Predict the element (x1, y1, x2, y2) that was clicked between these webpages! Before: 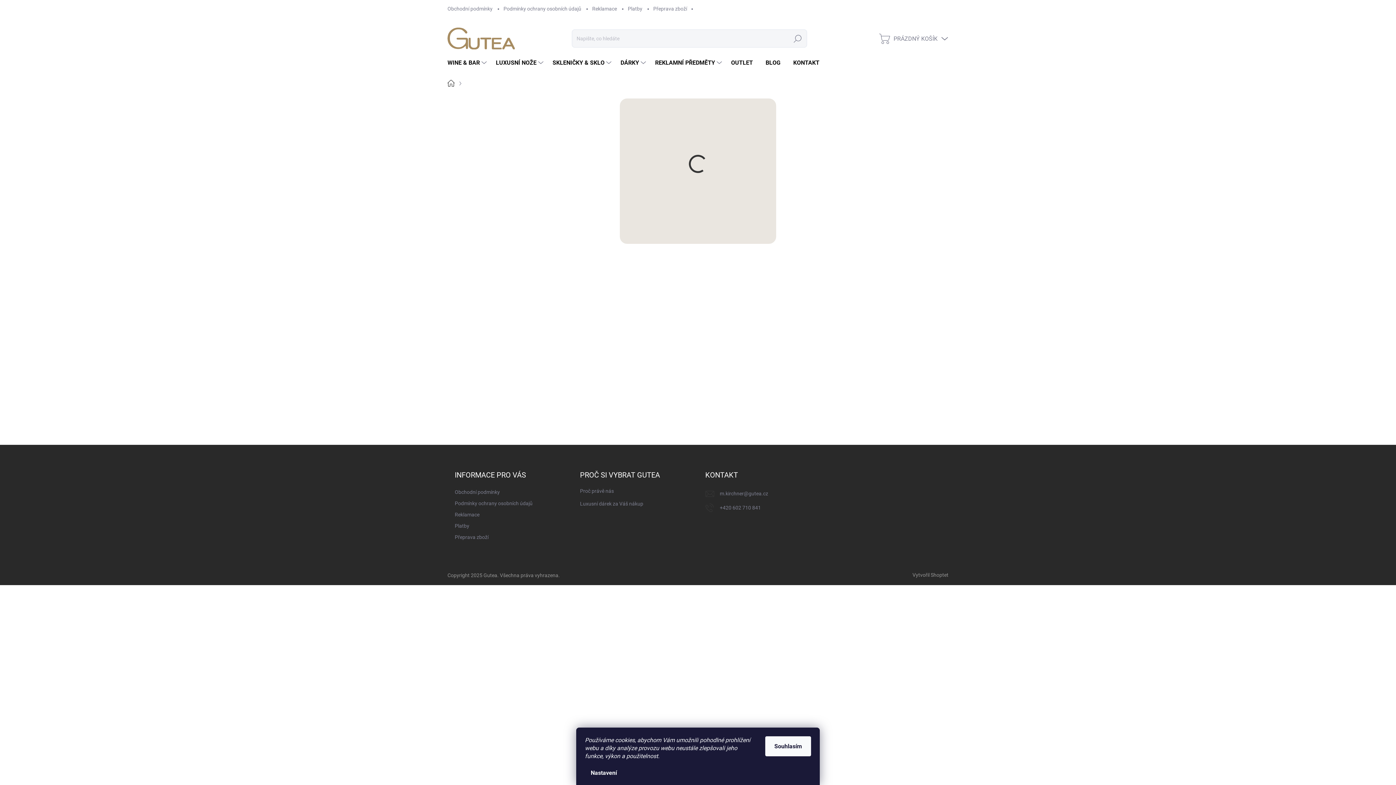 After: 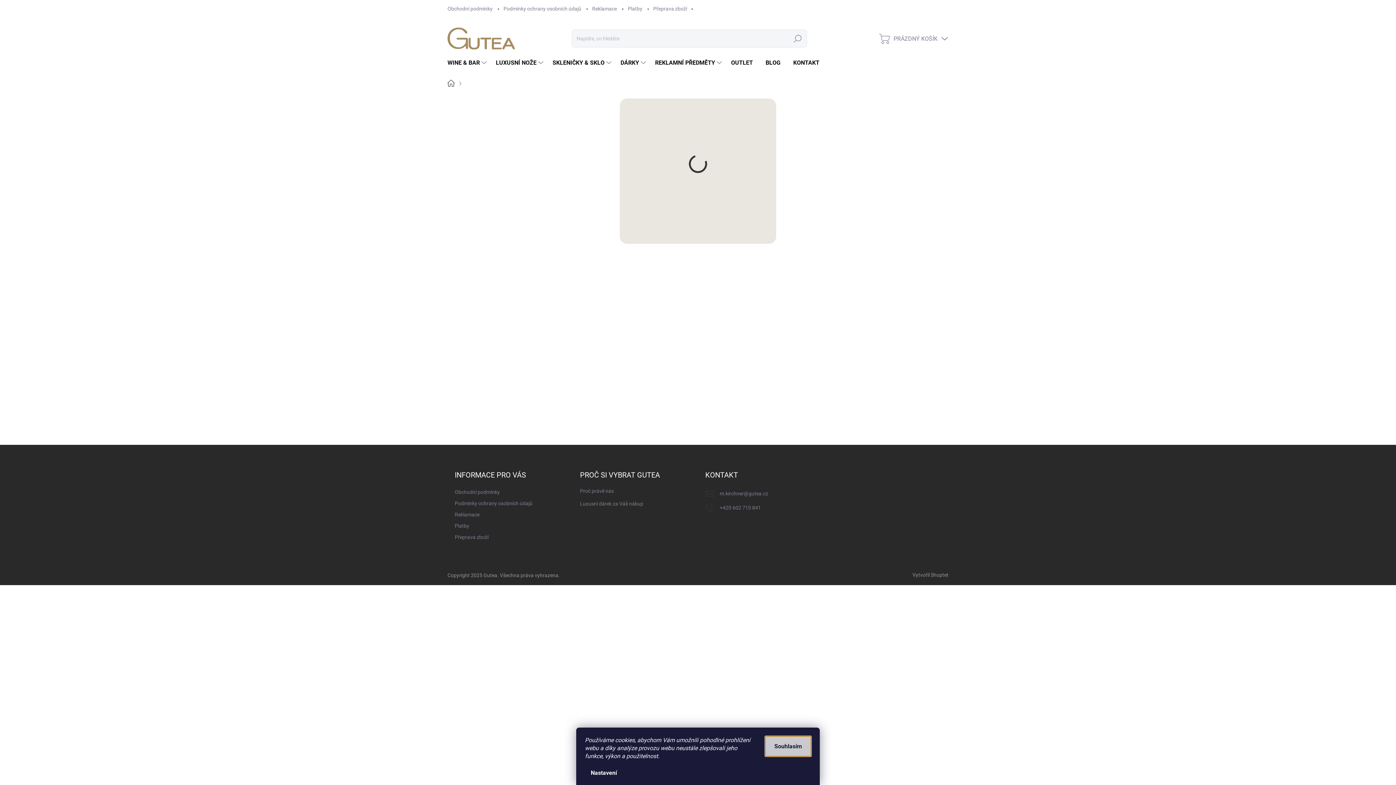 Action: bbox: (765, 736, 811, 756) label: Souhlasím